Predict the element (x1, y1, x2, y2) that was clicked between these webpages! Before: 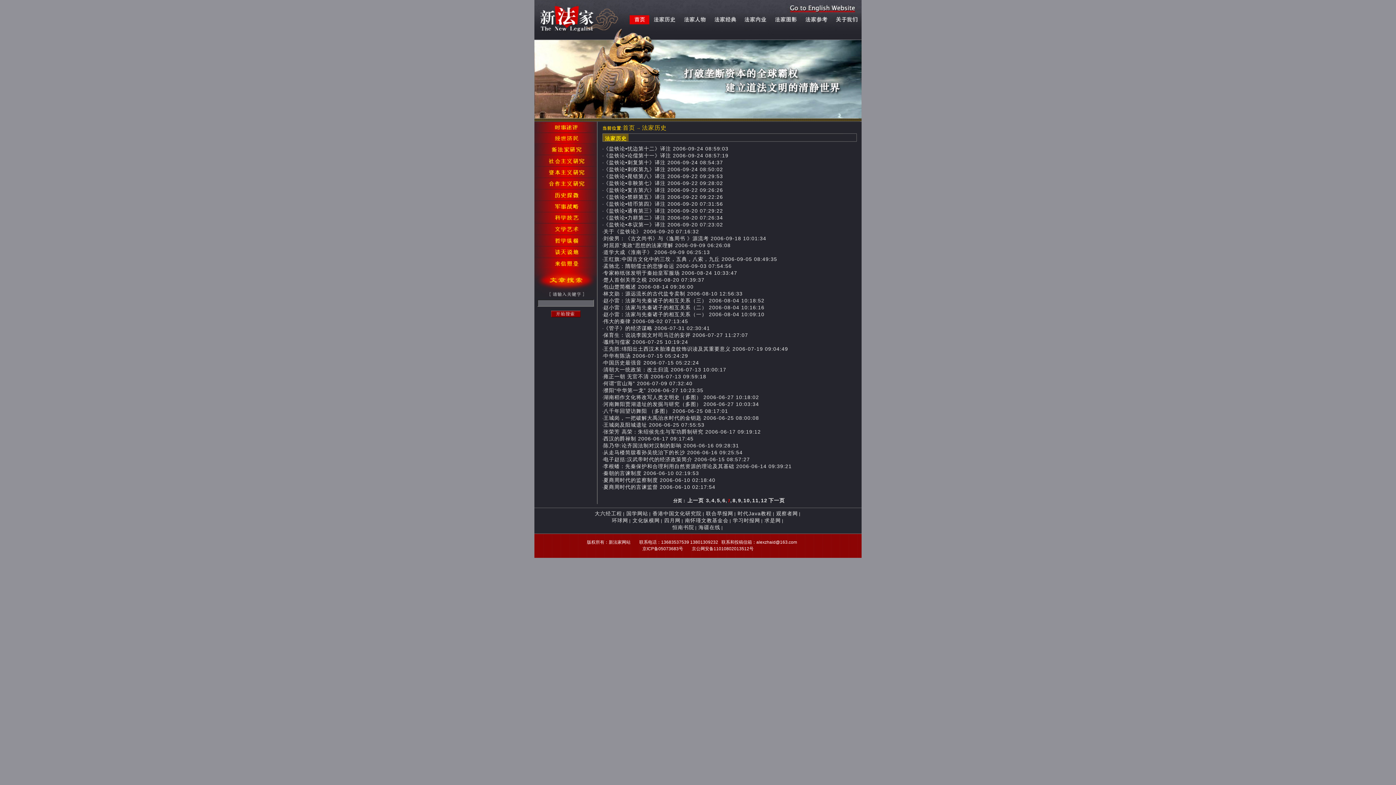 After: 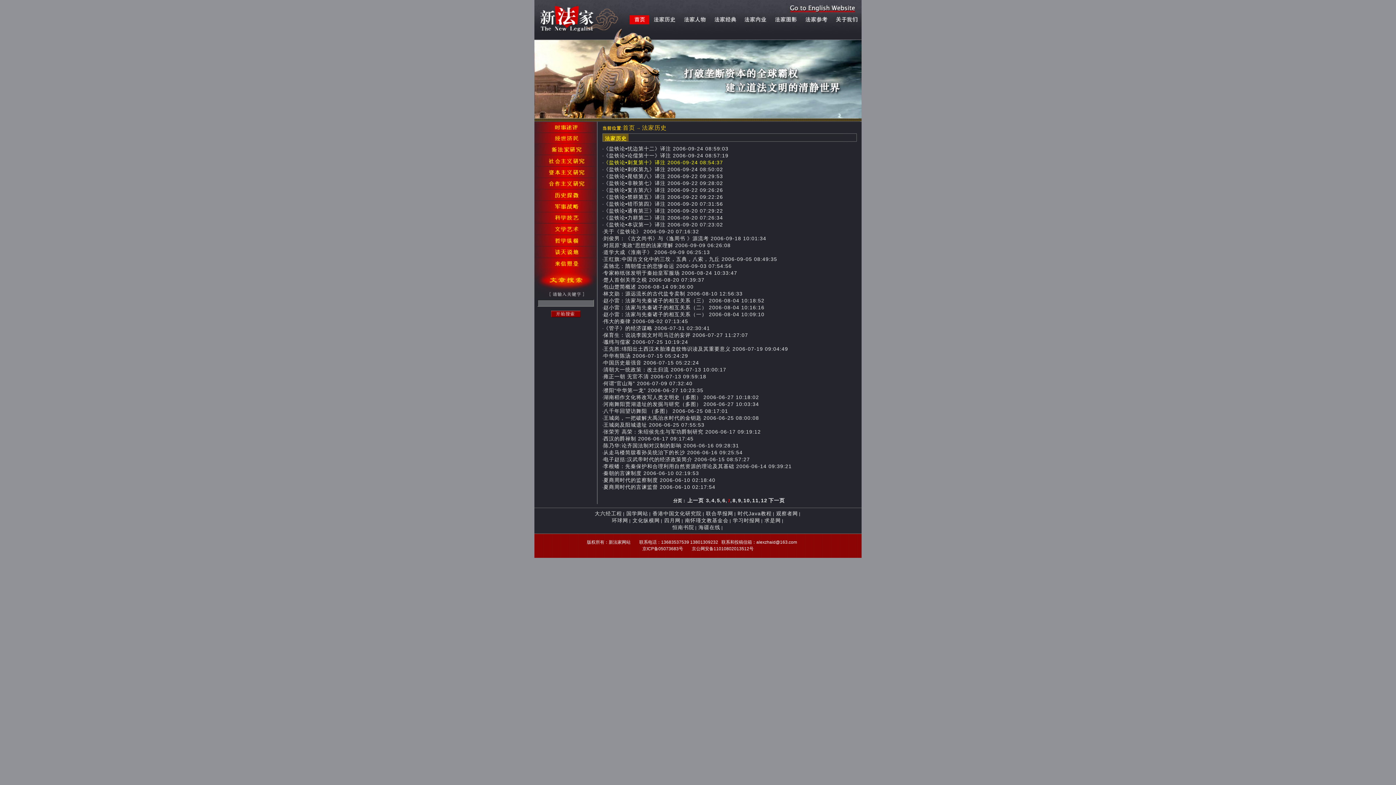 Action: label: 《盐铁论•刺复第十》译注 2006-09-24 08:54:37 bbox: (603, 159, 723, 165)